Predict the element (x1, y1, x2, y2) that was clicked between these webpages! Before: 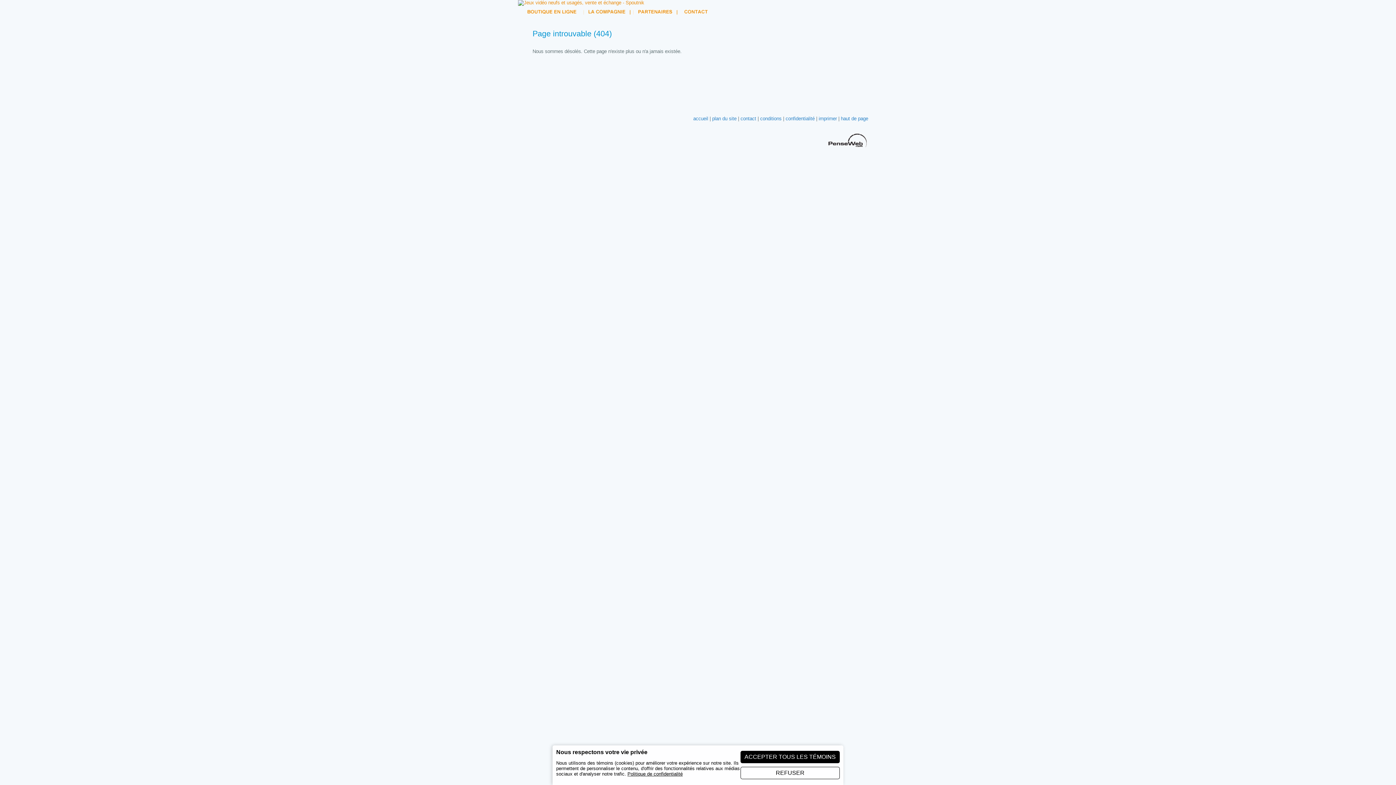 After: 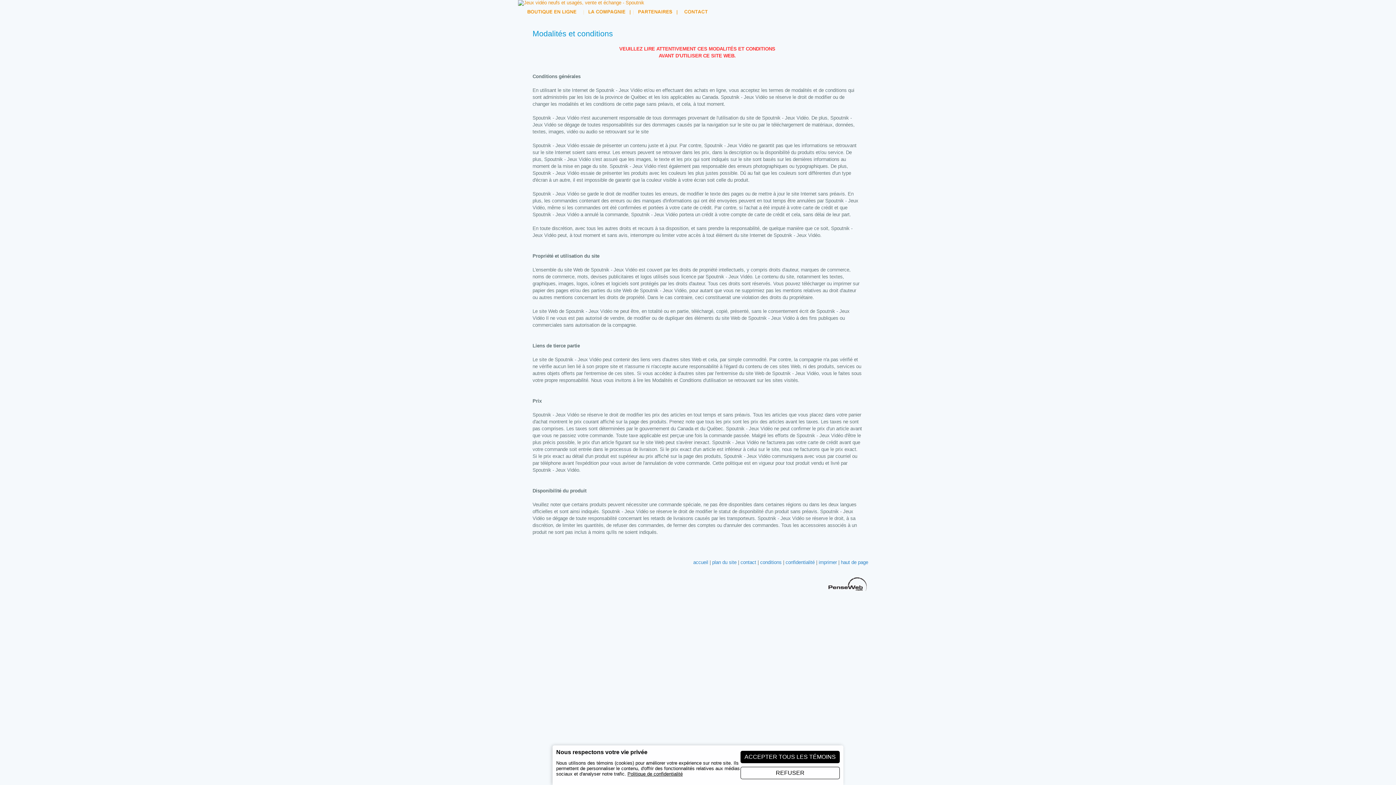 Action: bbox: (760, 116, 781, 121) label: conditions